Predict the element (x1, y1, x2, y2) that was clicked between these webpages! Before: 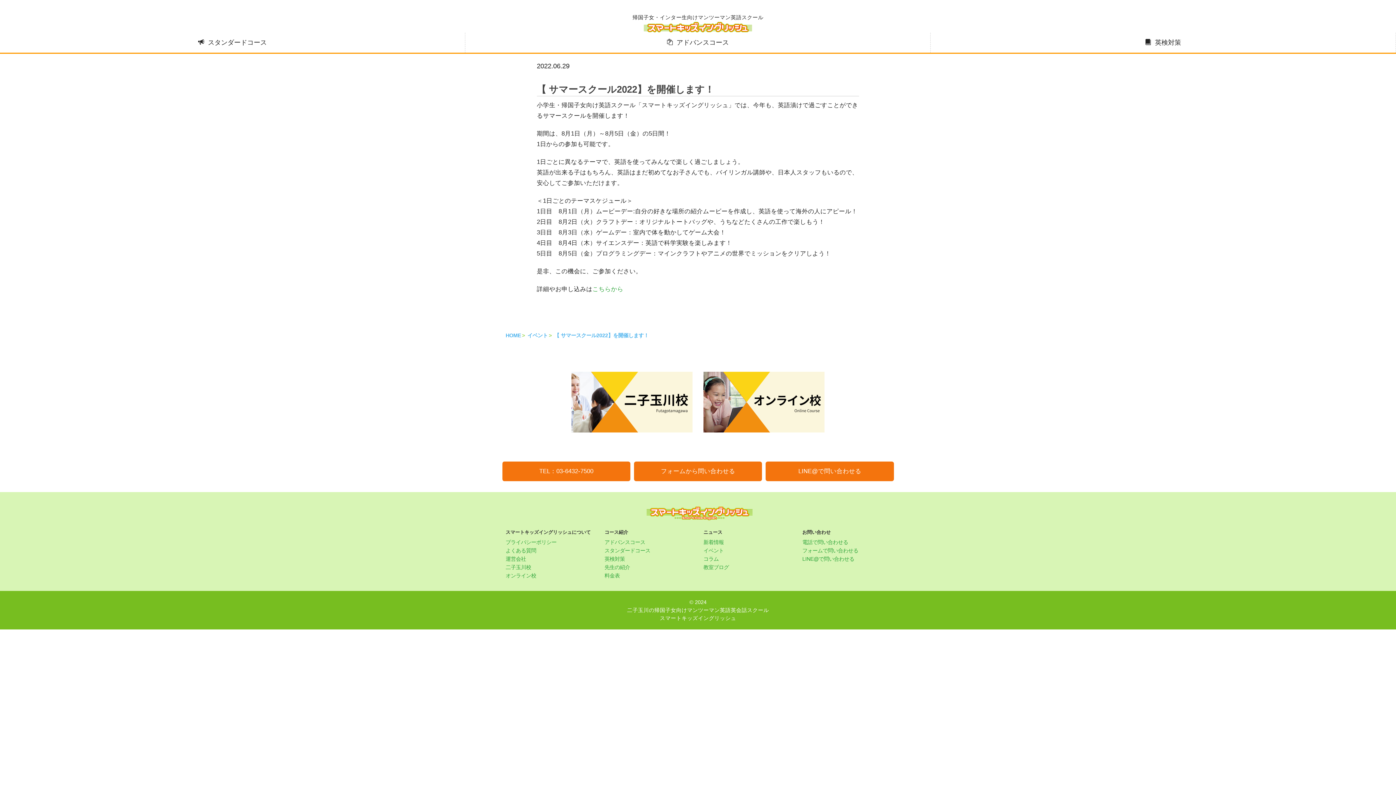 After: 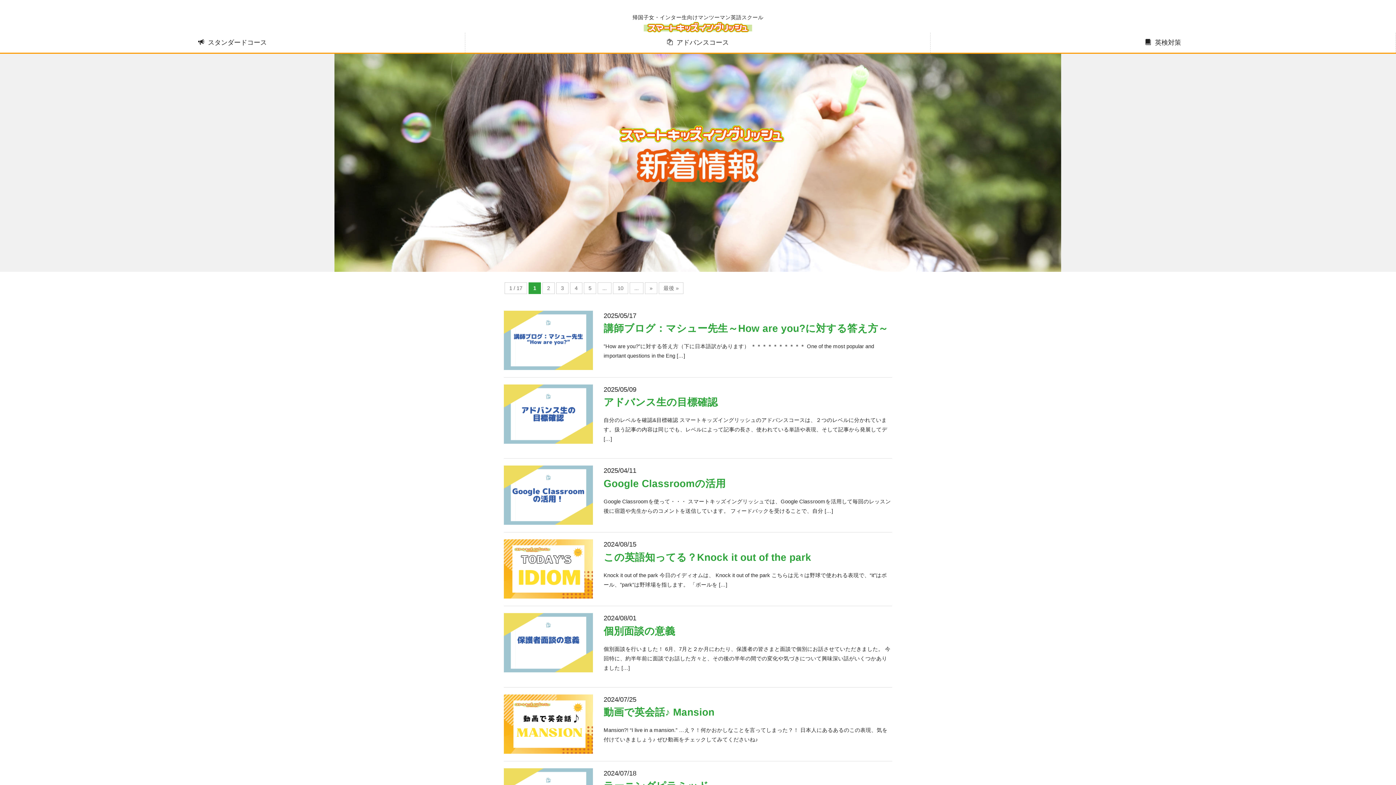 Action: label: 新着情報 bbox: (703, 539, 724, 545)